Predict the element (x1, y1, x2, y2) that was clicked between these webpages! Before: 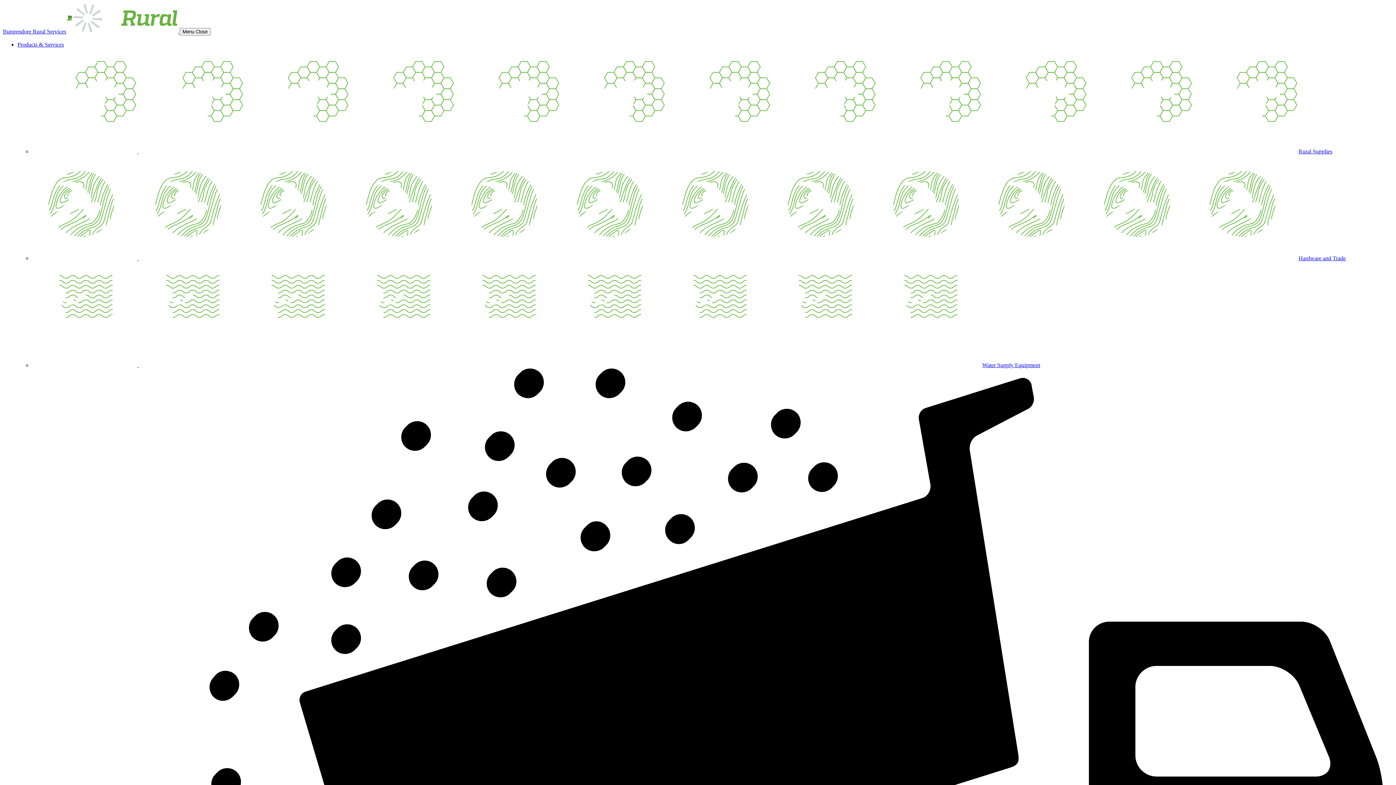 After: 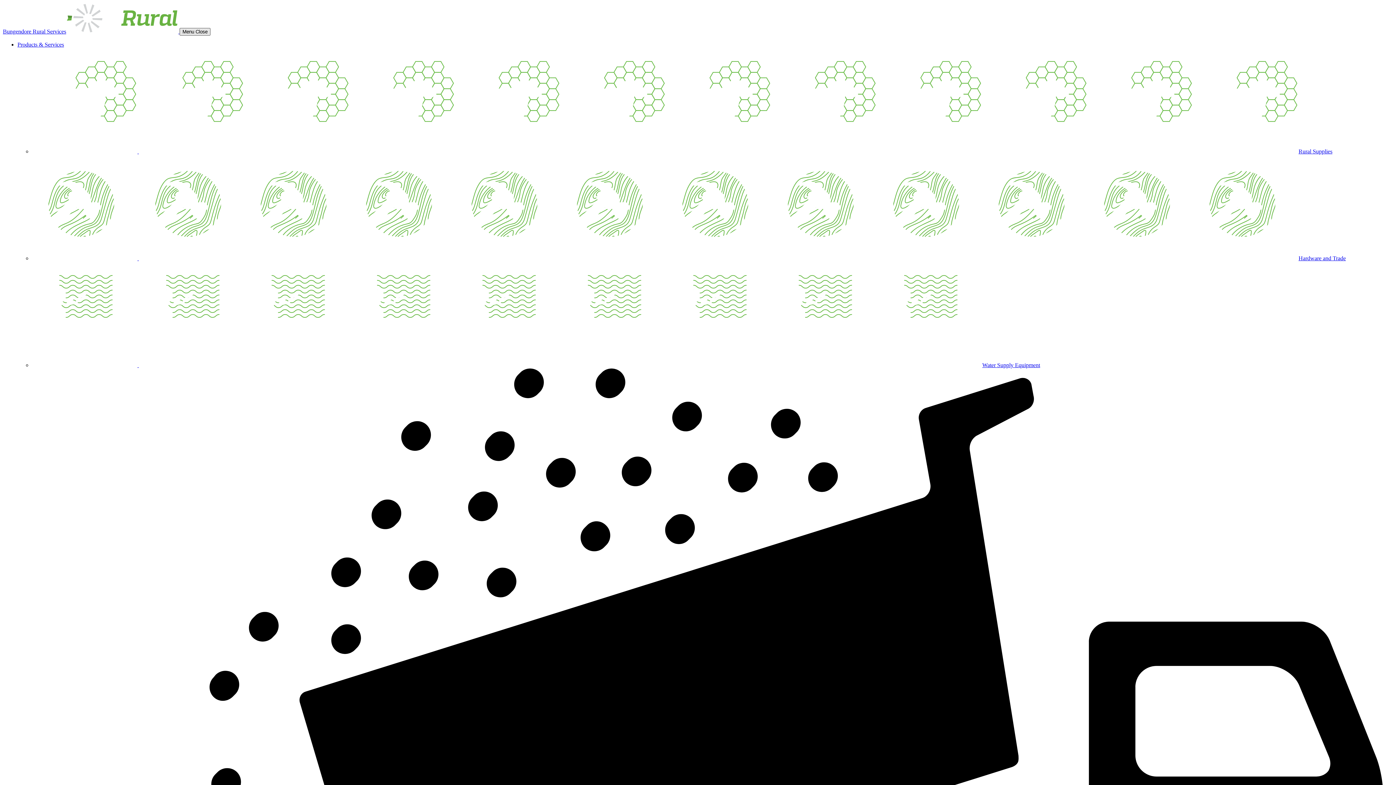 Action: bbox: (179, 28, 210, 35) label: Menu Close